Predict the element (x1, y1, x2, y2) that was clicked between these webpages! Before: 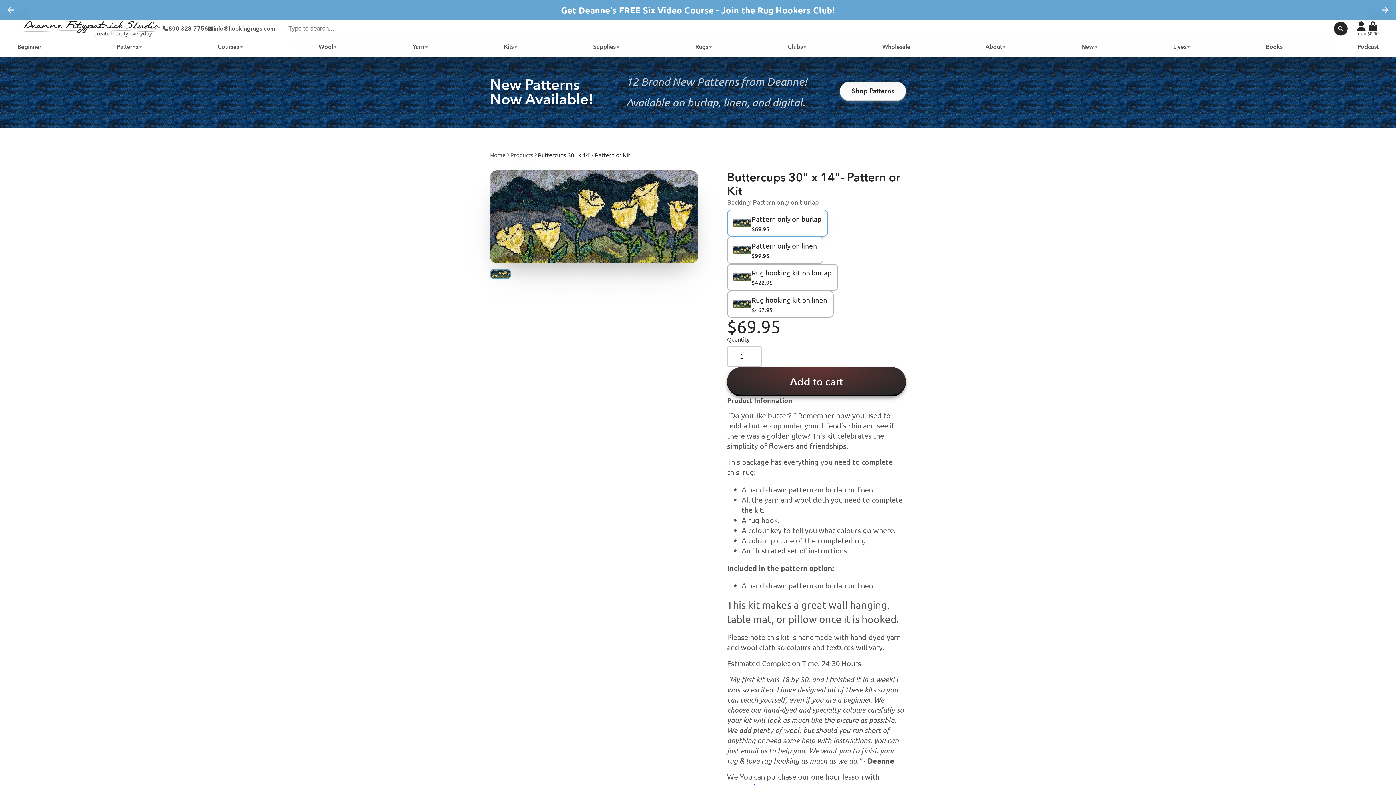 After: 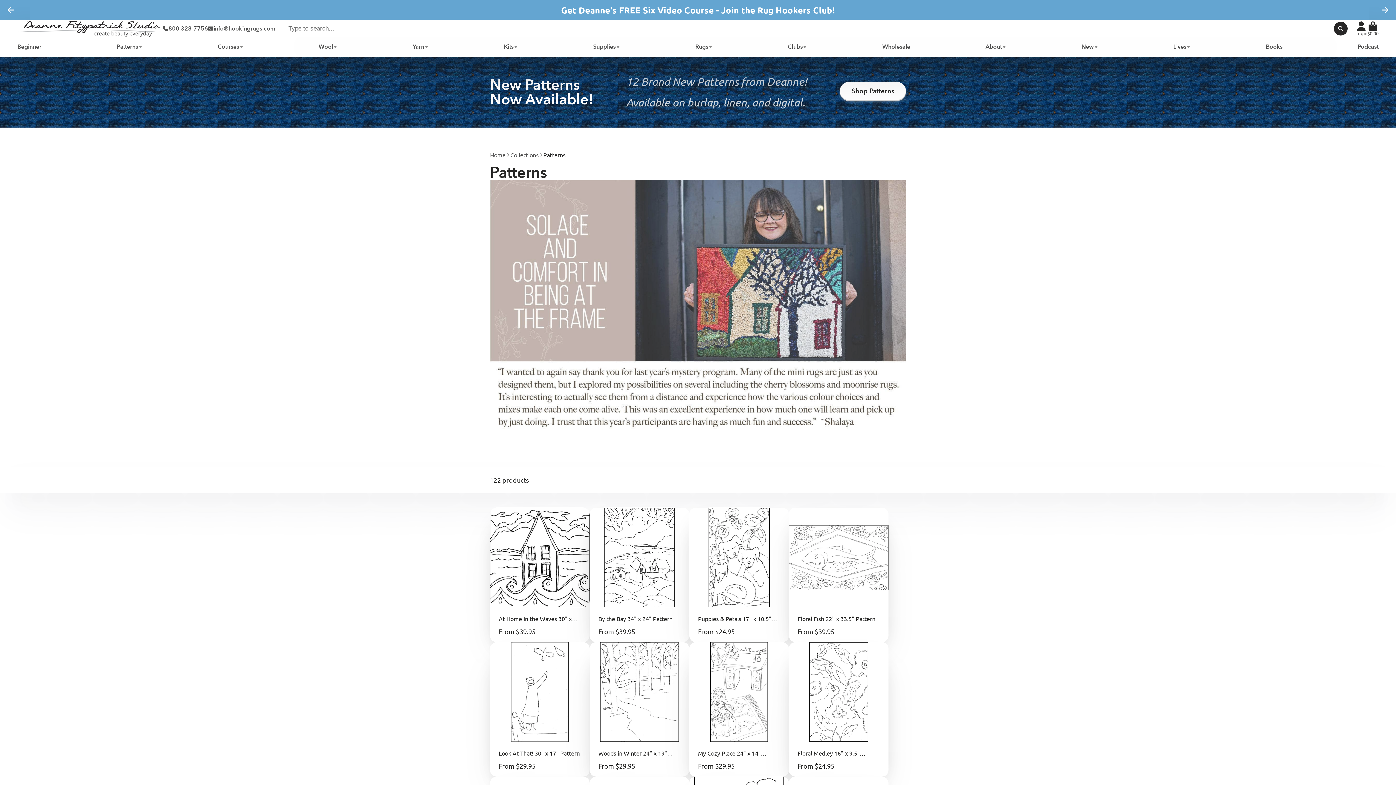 Action: label: Shop Patterns bbox: (839, 81, 906, 100)